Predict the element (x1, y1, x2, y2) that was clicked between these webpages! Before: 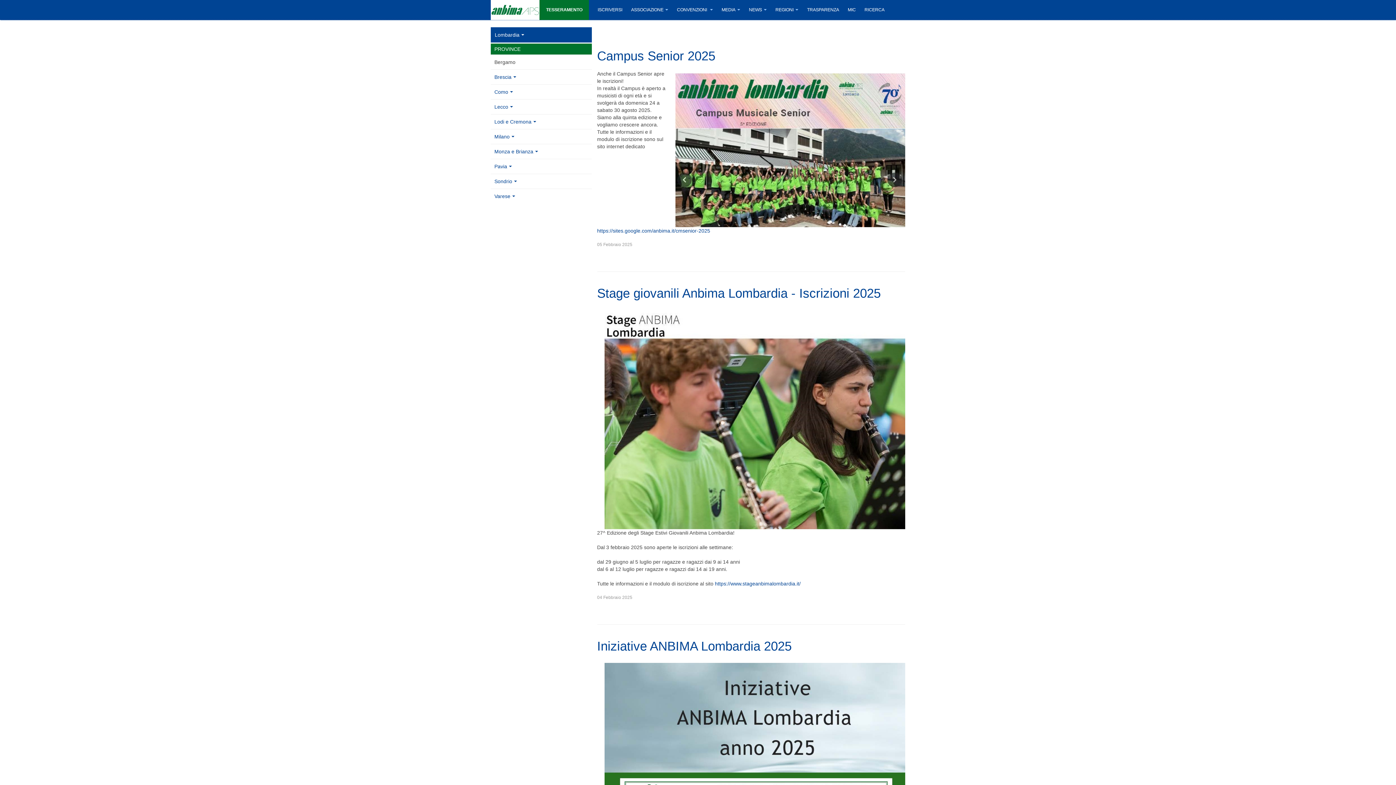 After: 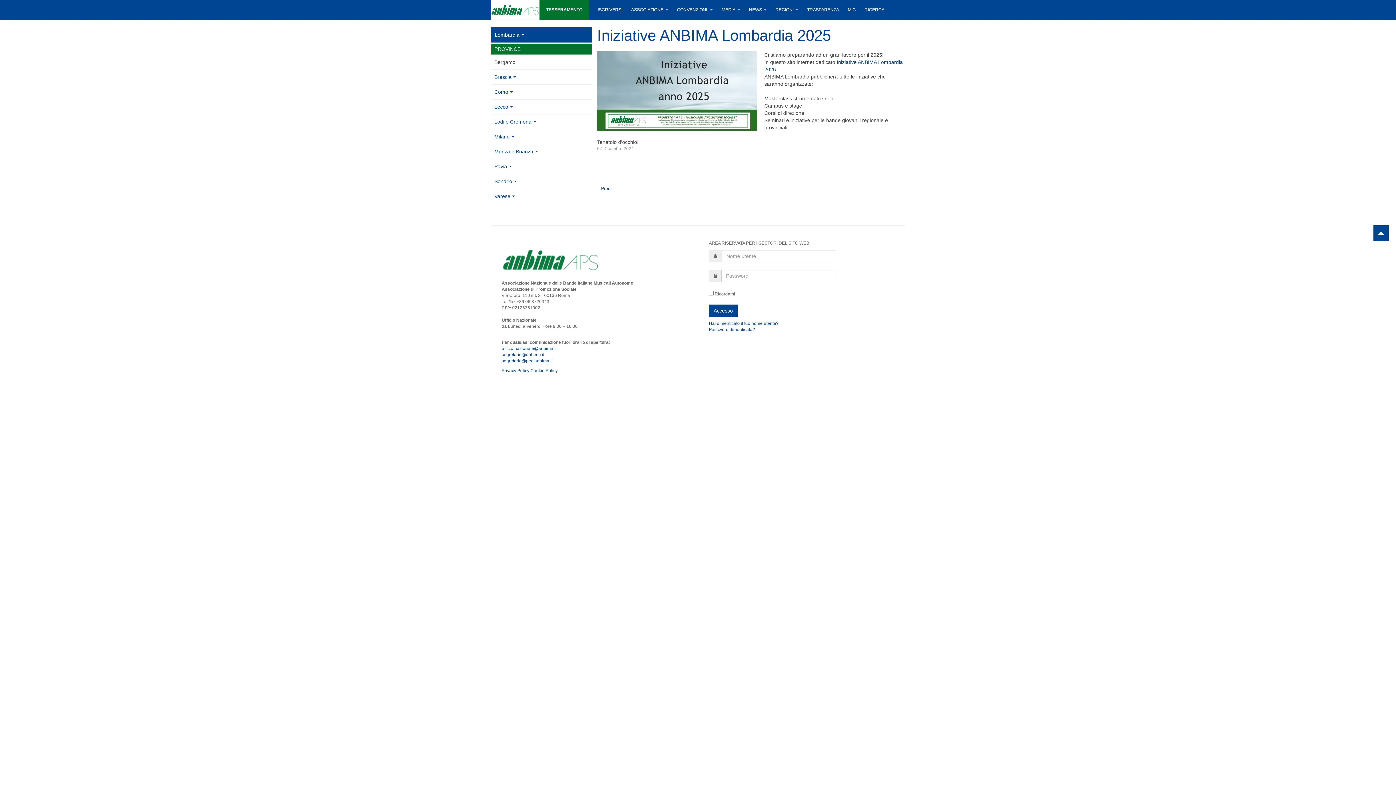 Action: bbox: (604, 663, 905, 812)